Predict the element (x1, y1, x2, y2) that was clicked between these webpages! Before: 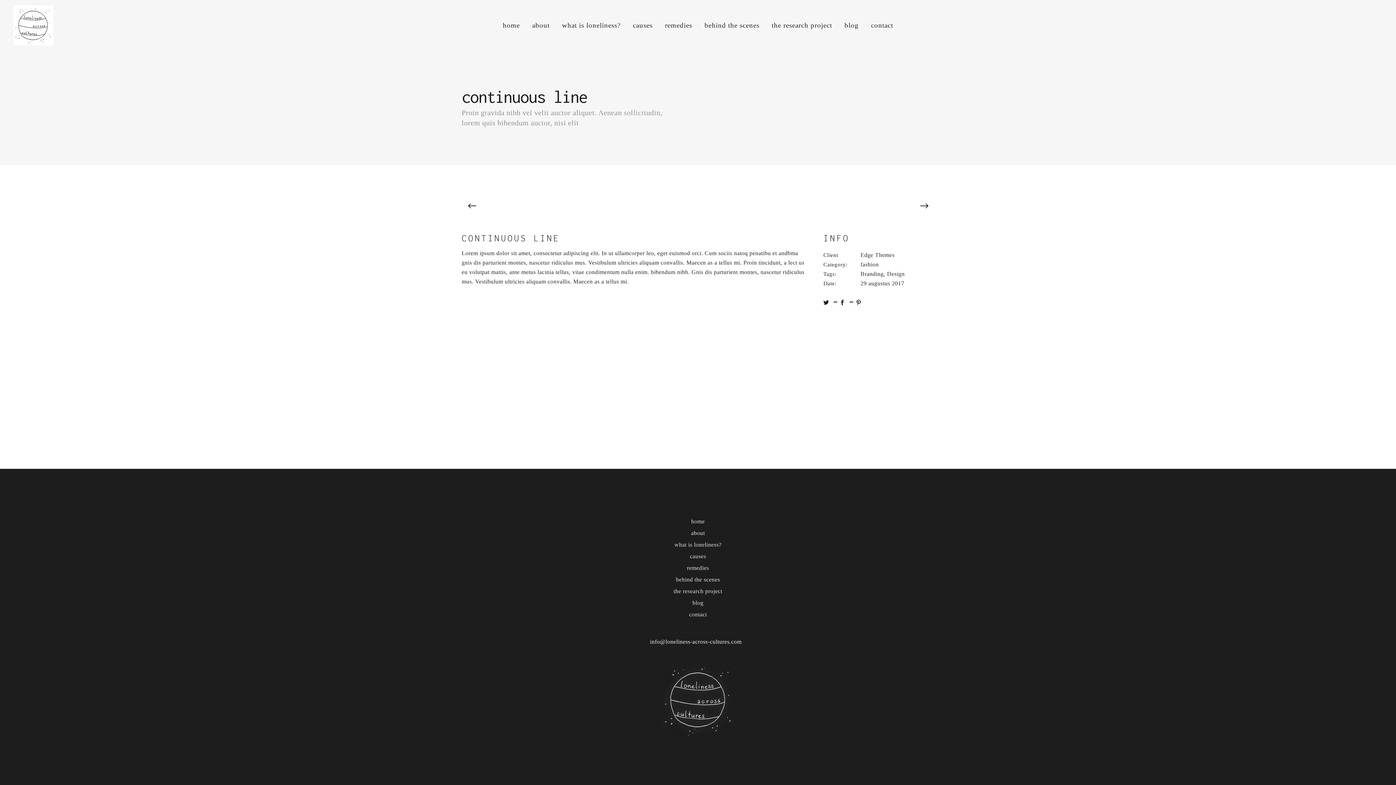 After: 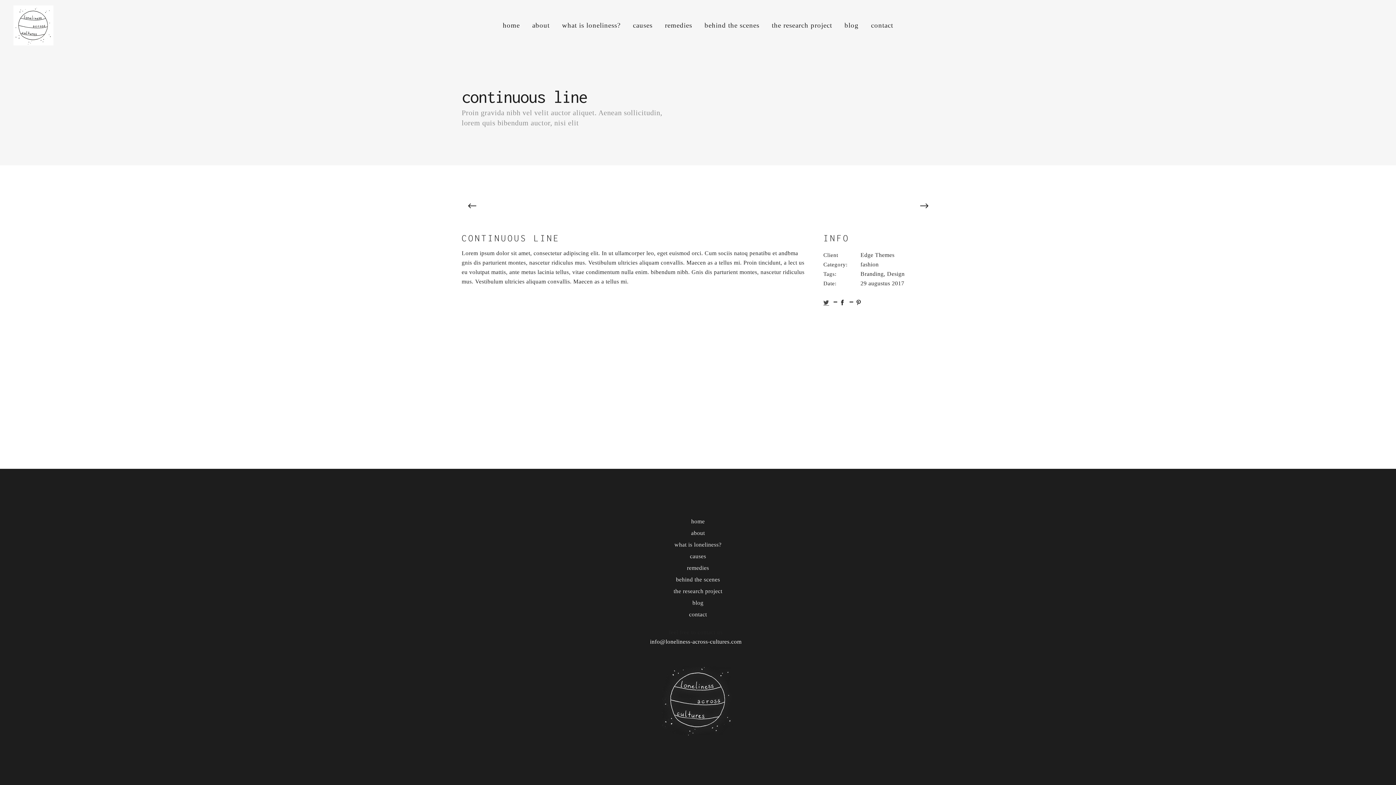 Action: bbox: (823, 299, 829, 305)